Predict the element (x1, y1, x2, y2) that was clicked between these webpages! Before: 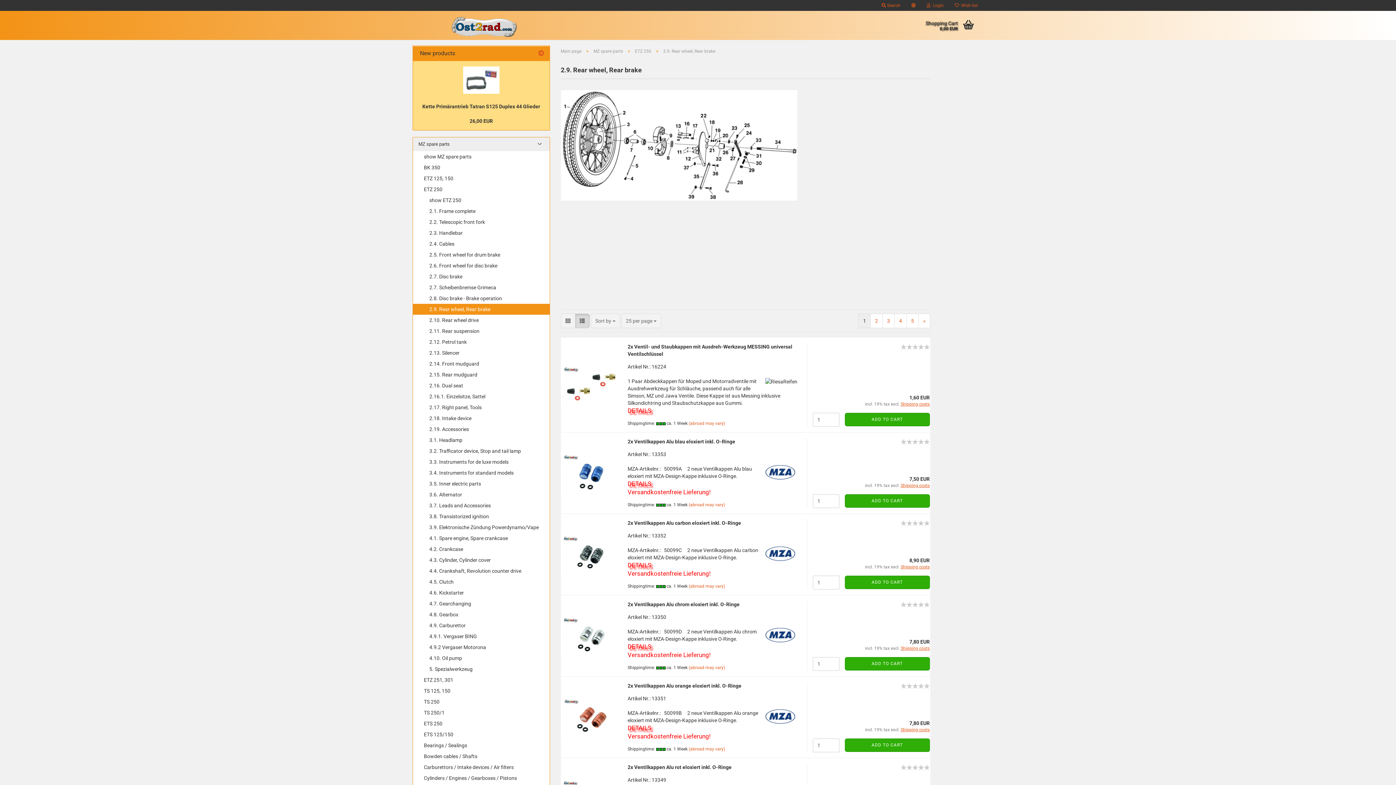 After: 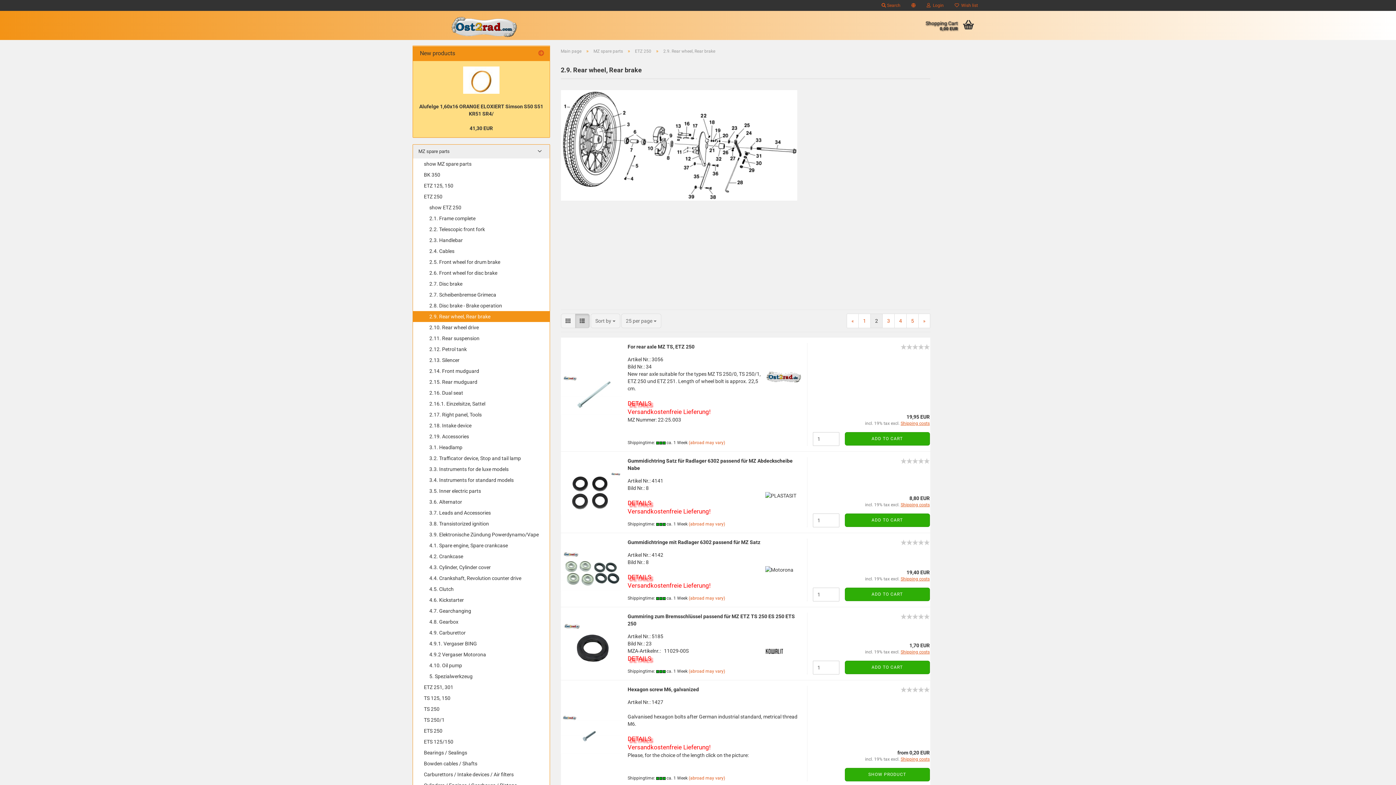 Action: label: » bbox: (918, 313, 930, 328)